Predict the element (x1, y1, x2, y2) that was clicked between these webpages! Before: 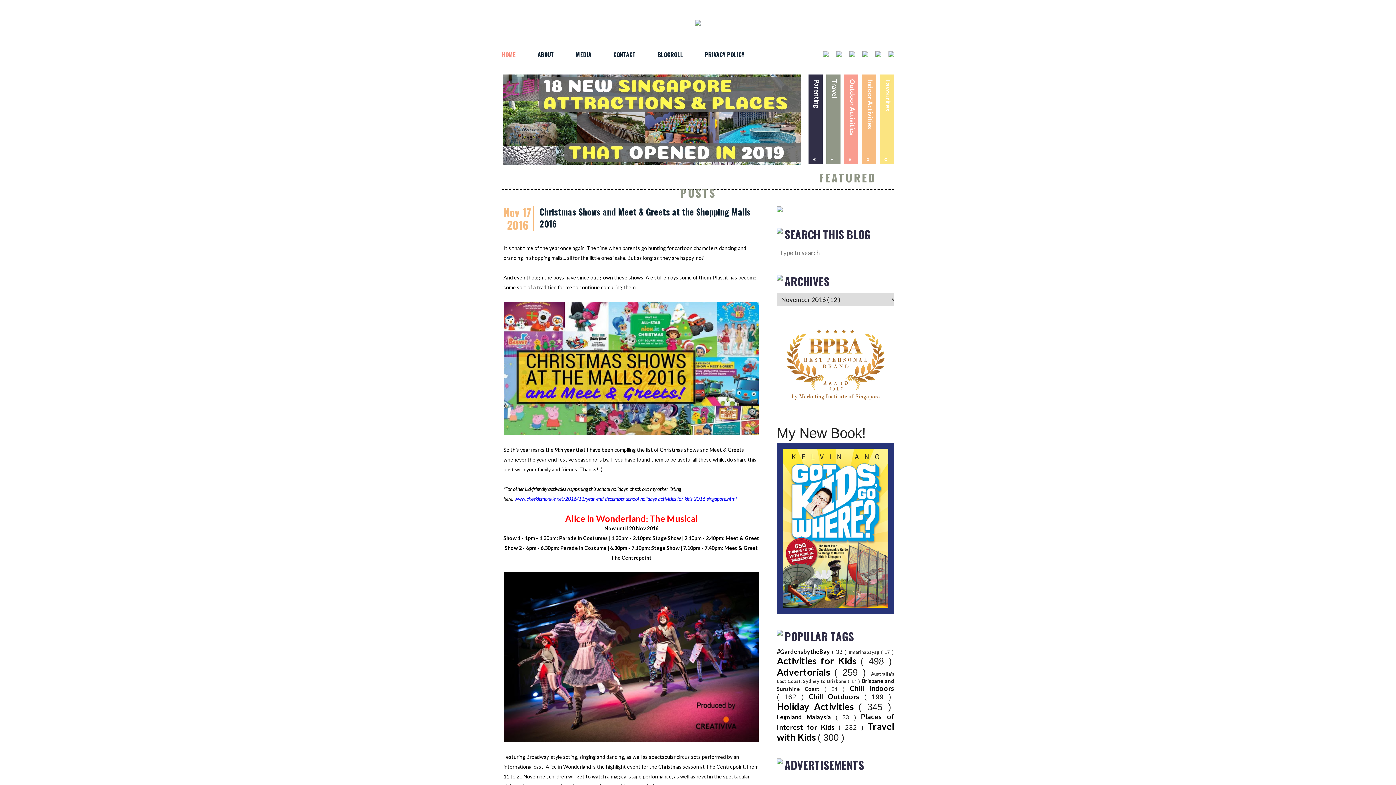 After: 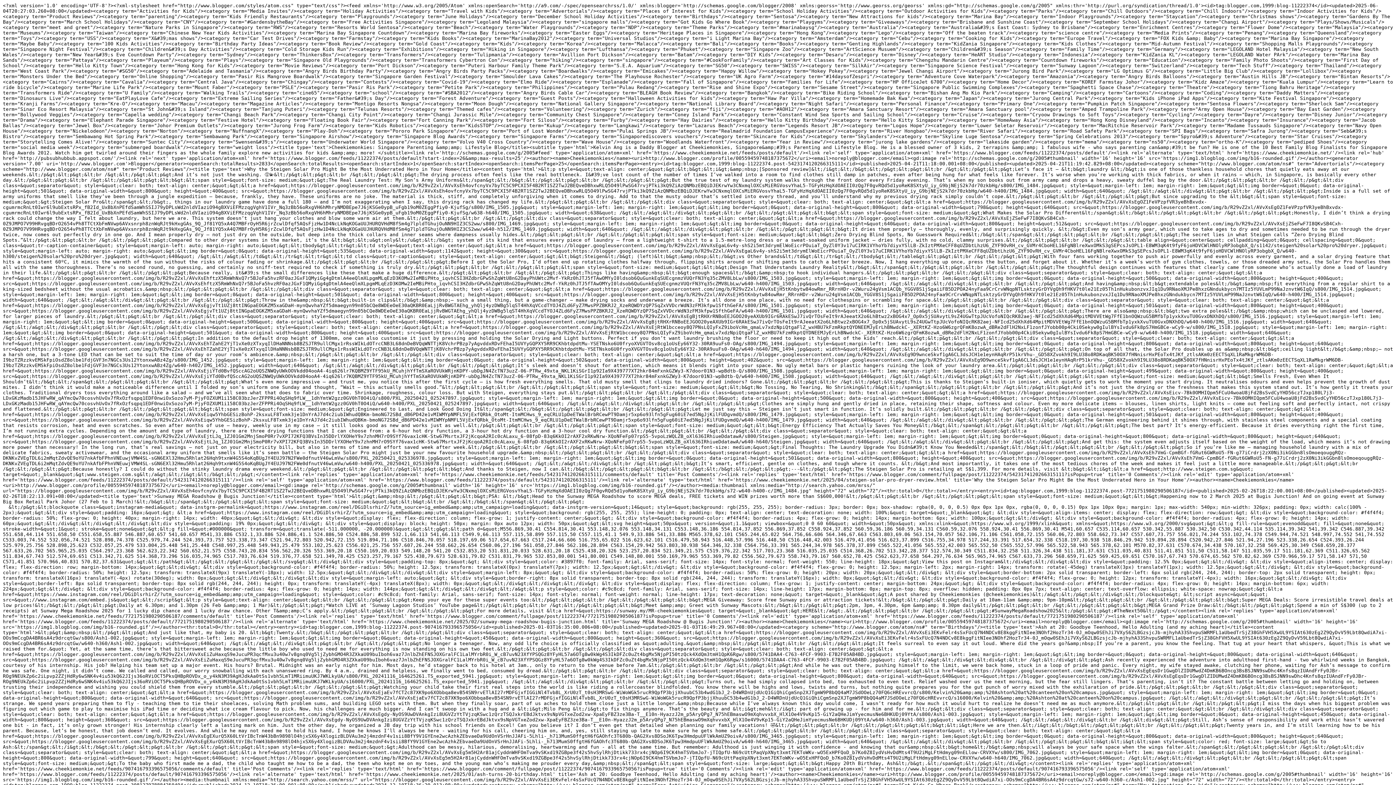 Action: bbox: (888, 50, 894, 56)